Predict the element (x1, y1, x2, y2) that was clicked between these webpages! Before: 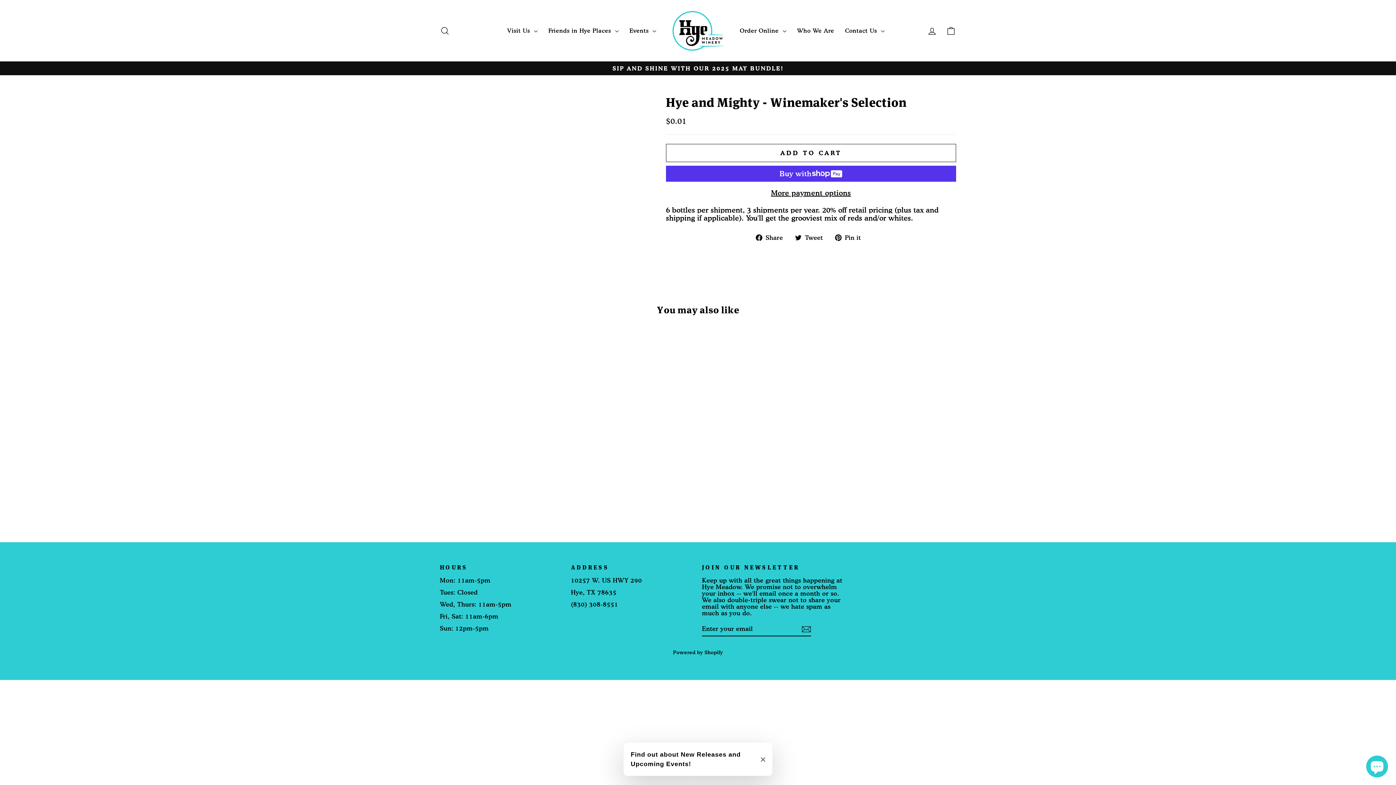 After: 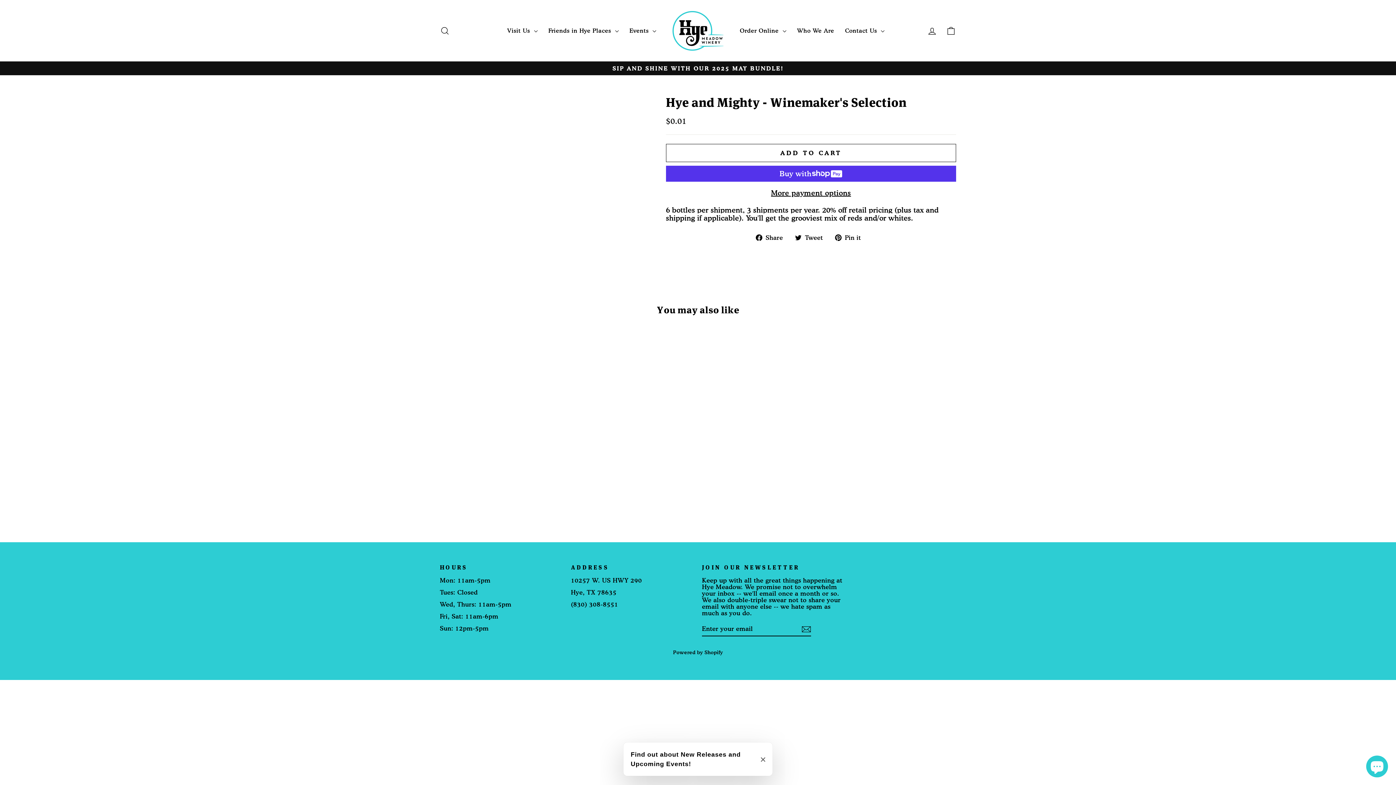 Action: label:  Tweet
Tweet on Twitter bbox: (795, 233, 828, 241)